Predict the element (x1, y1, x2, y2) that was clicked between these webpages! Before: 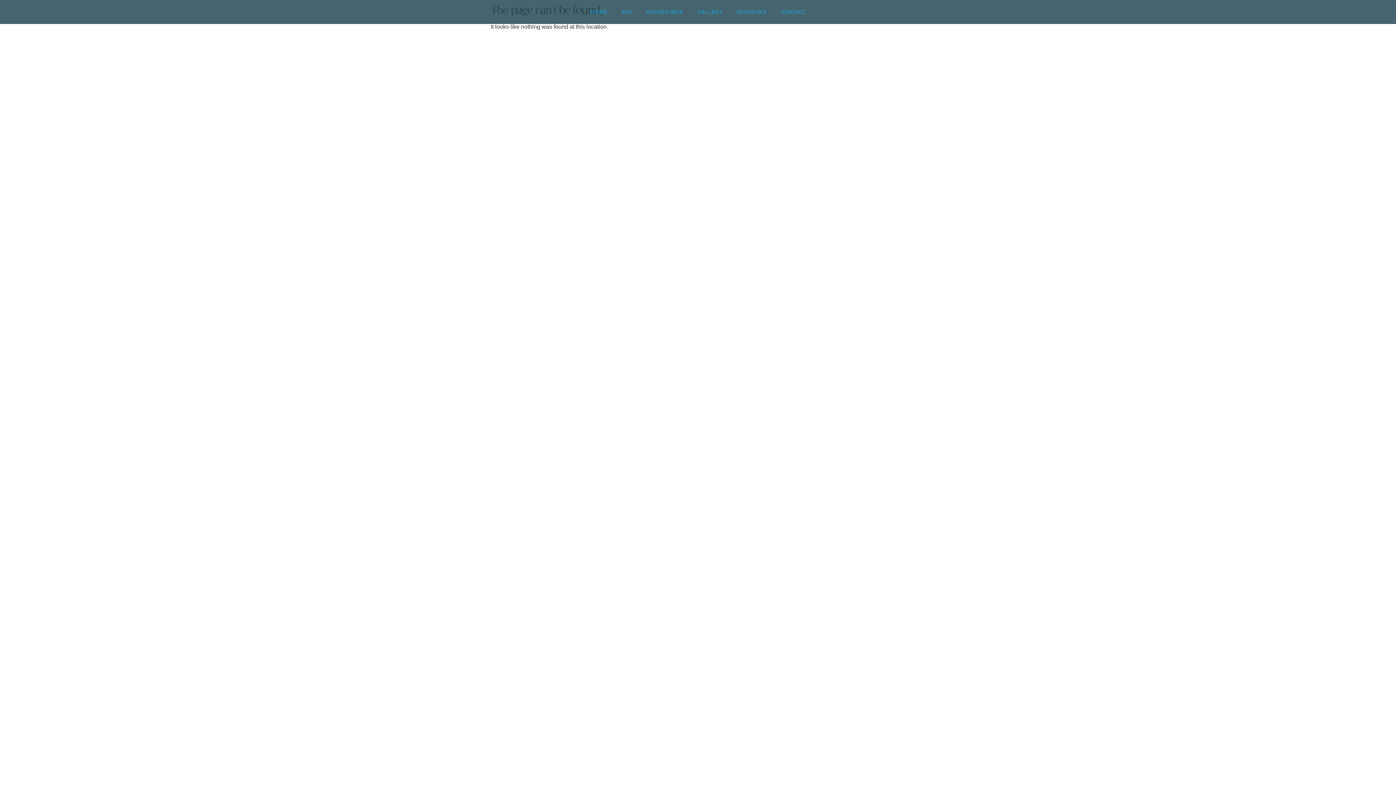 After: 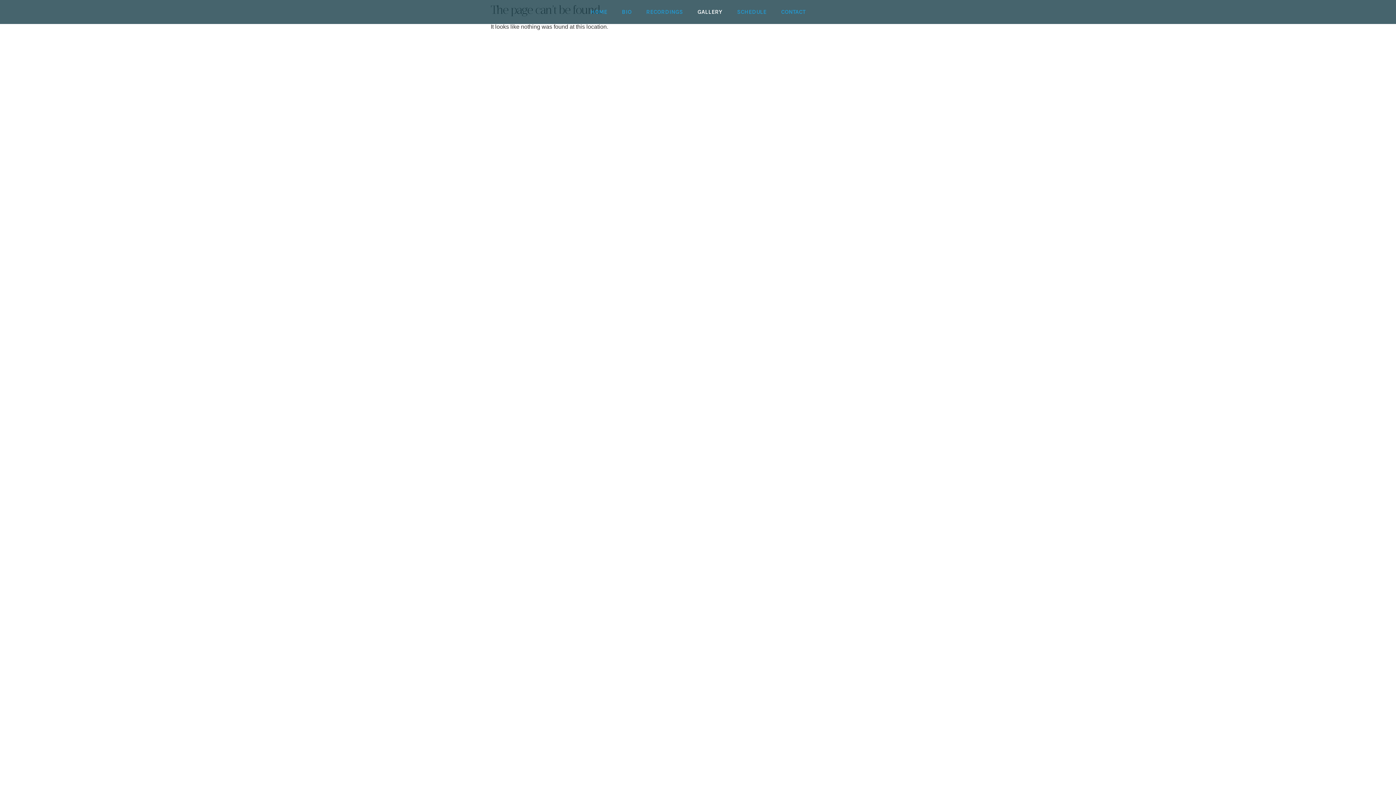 Action: label: GALLERY bbox: (690, 3, 730, 20)